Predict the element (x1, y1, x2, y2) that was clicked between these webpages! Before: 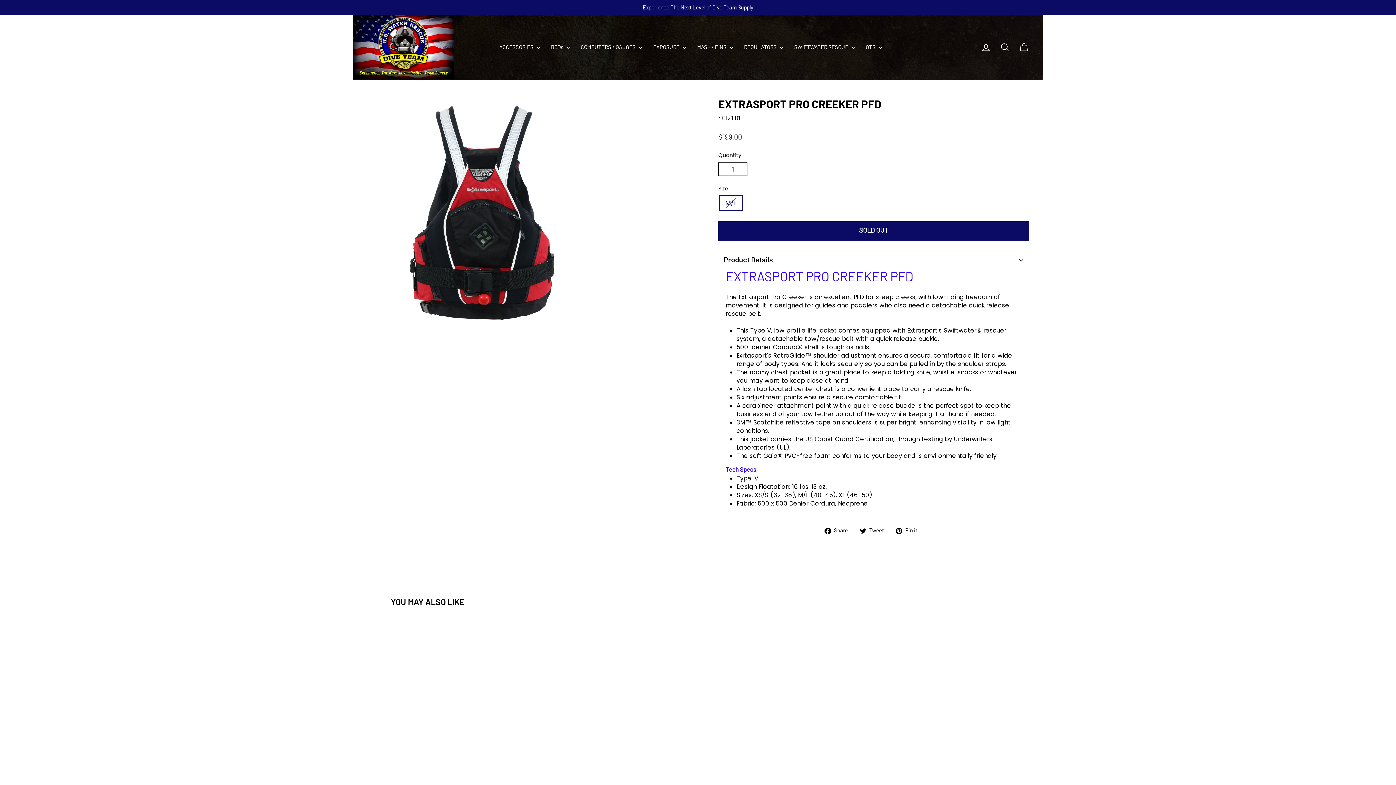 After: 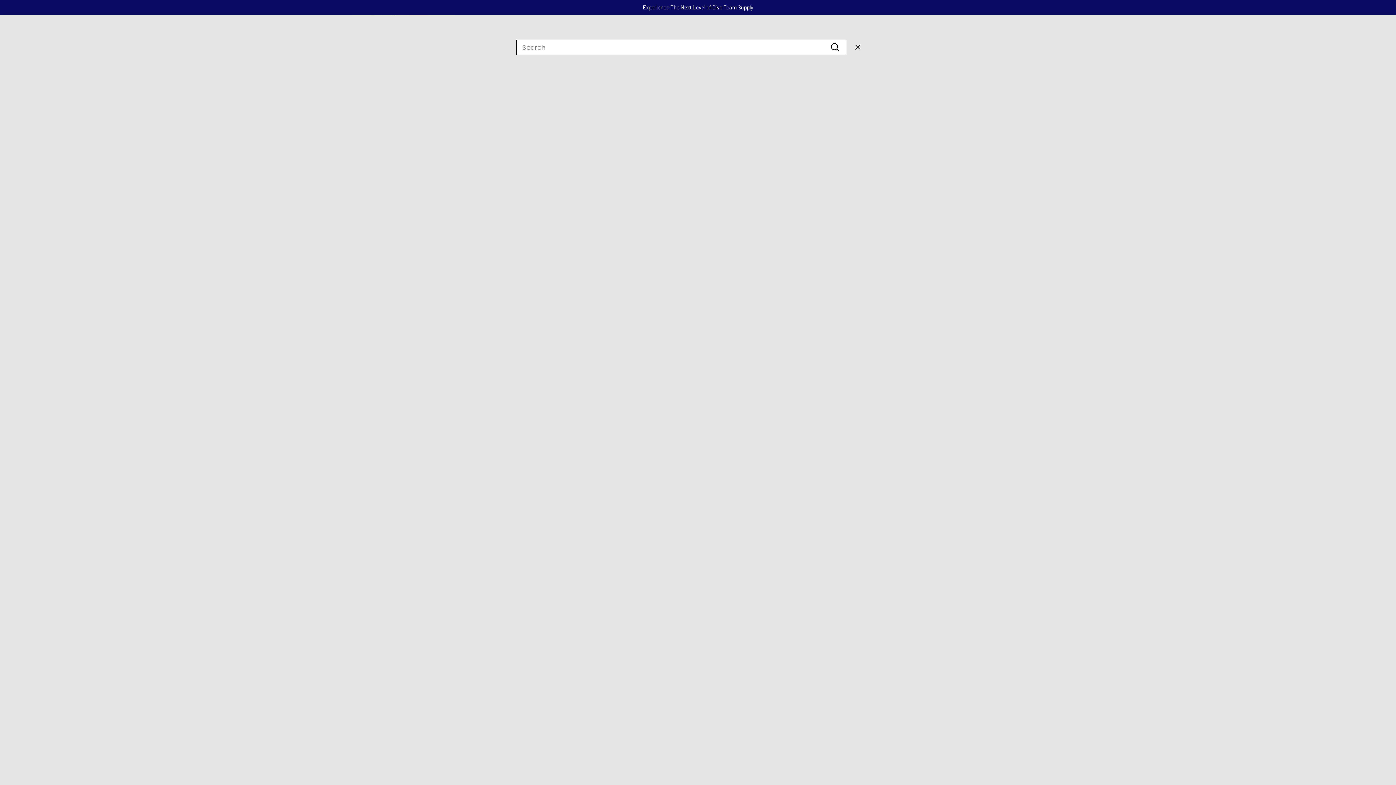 Action: label: Search bbox: (995, 39, 1014, 55)